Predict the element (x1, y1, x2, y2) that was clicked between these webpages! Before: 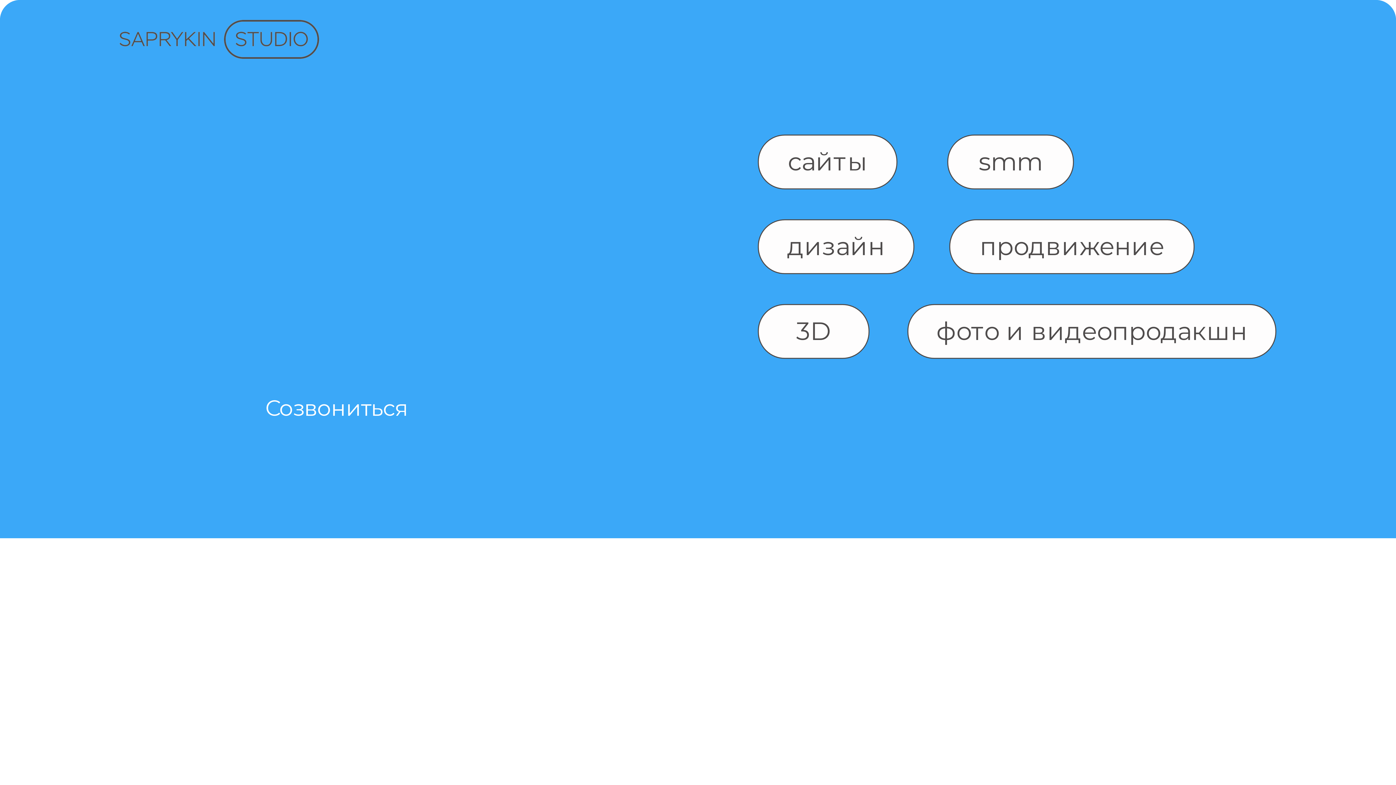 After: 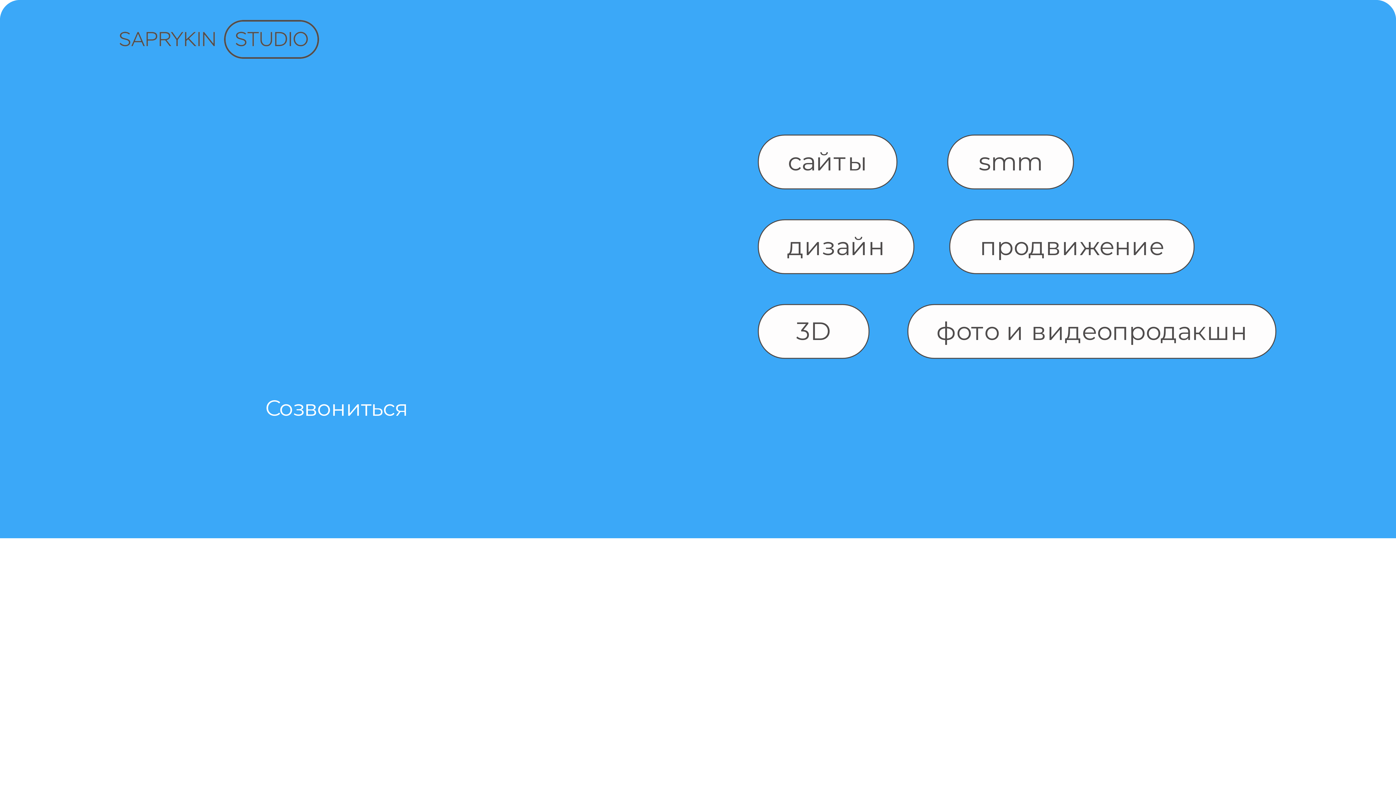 Action: bbox: (119, 369, 553, 448) label: Созвониться